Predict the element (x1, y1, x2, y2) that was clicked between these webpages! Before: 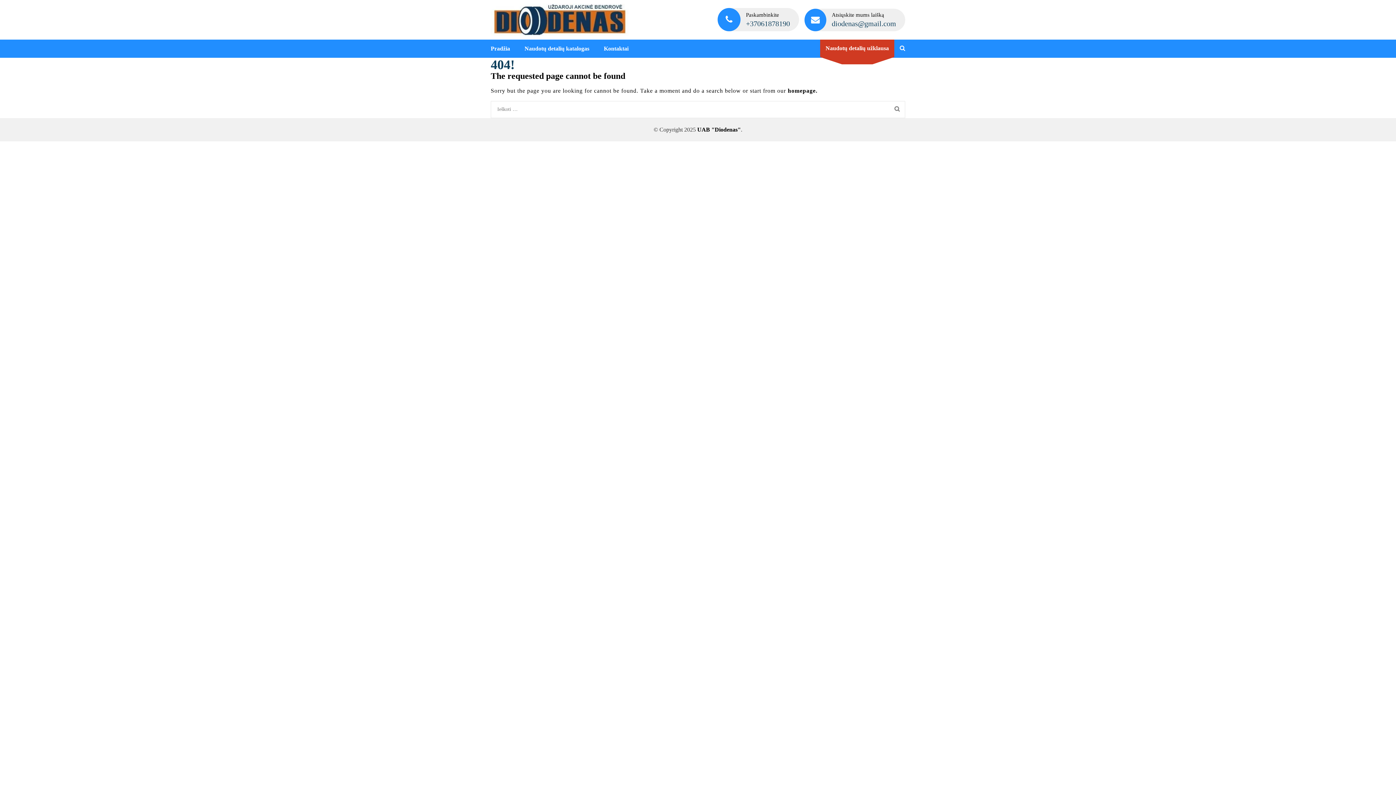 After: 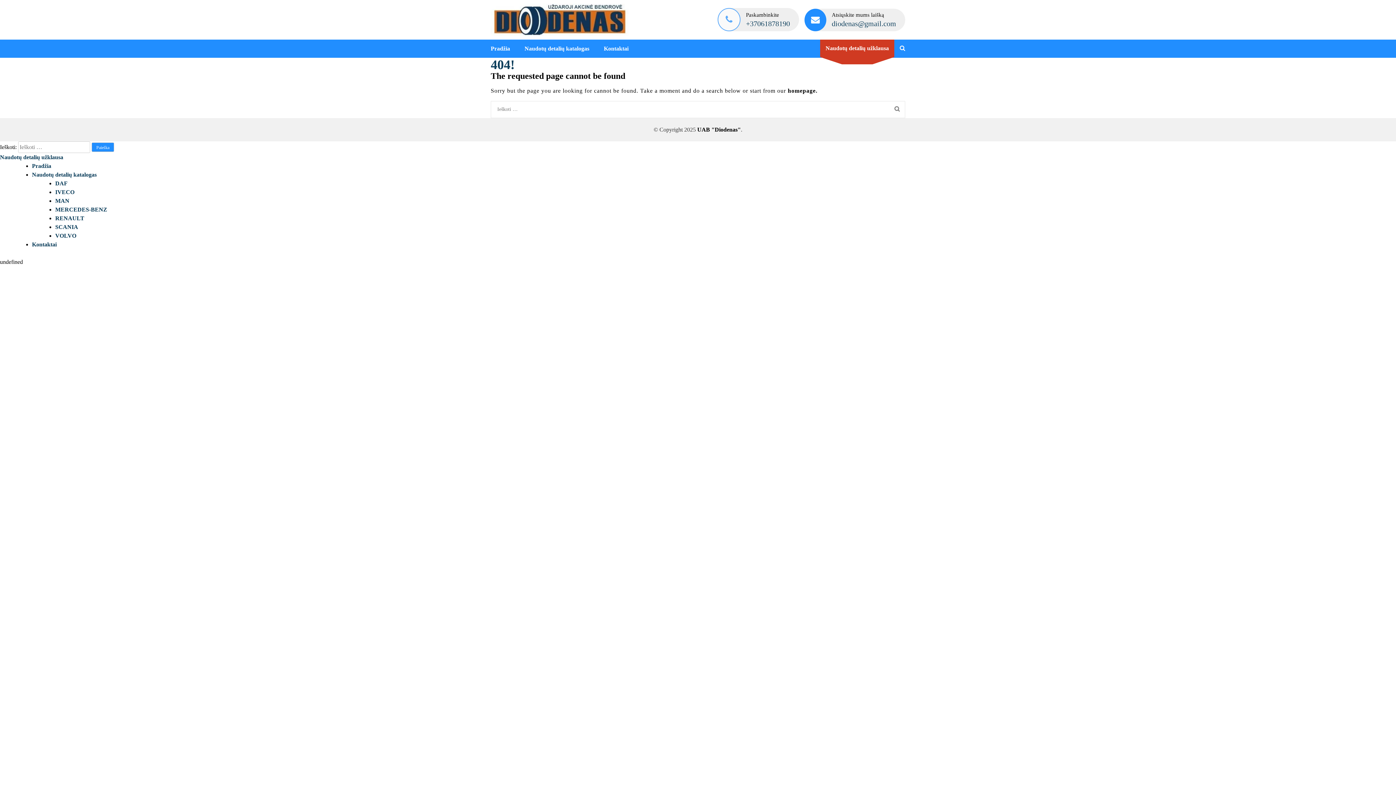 Action: bbox: (717, 8, 740, 31)